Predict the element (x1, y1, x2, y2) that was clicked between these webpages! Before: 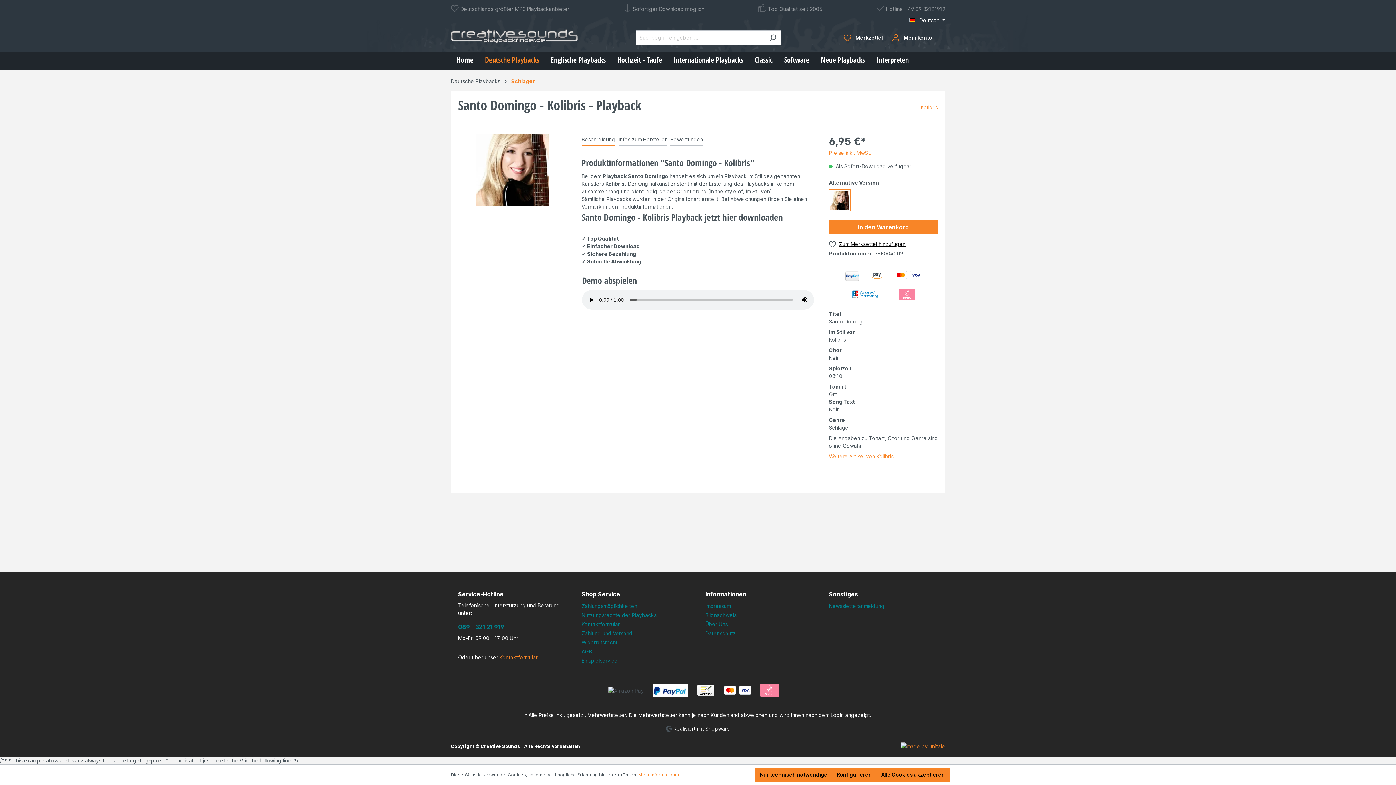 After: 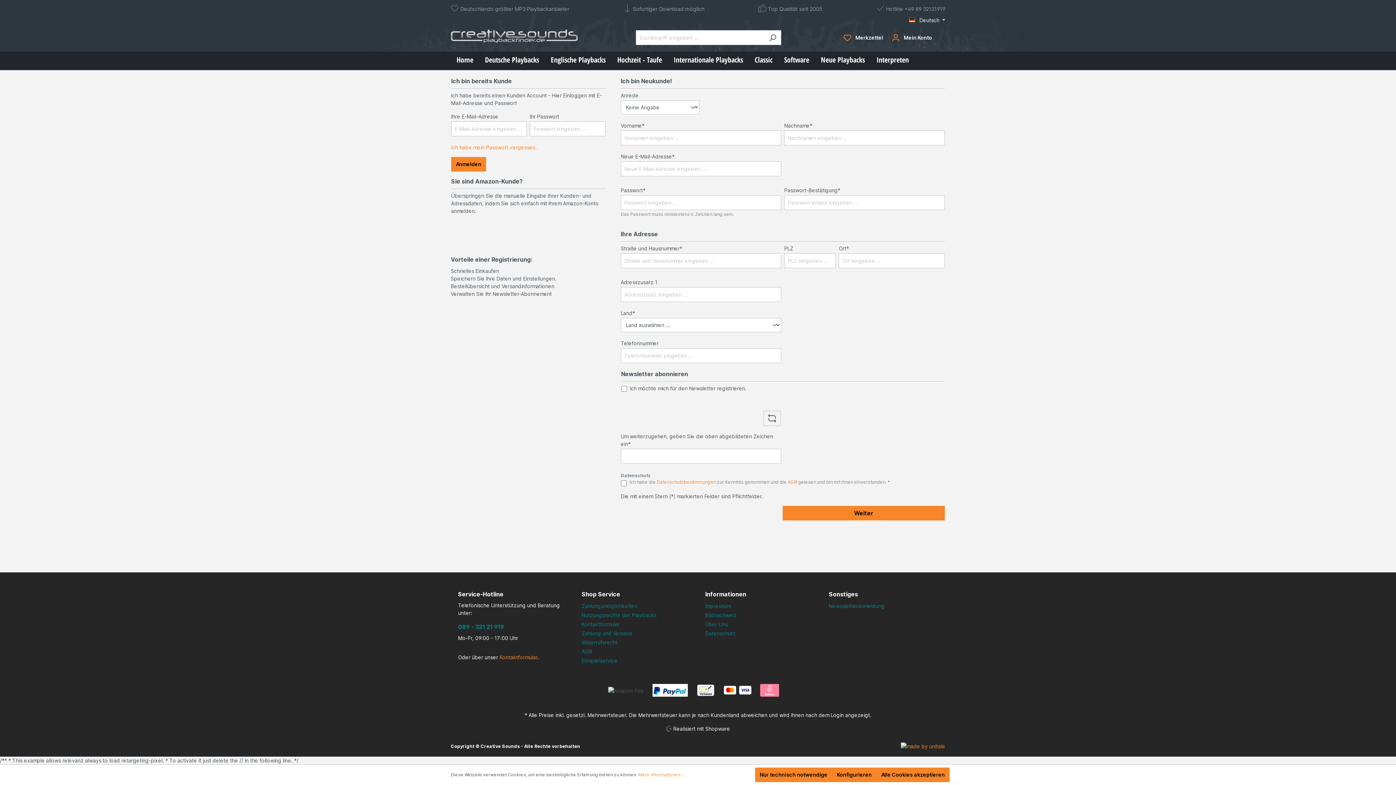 Action: label: Zum Merkzettel hinzufügen bbox: (829, 240, 905, 248)